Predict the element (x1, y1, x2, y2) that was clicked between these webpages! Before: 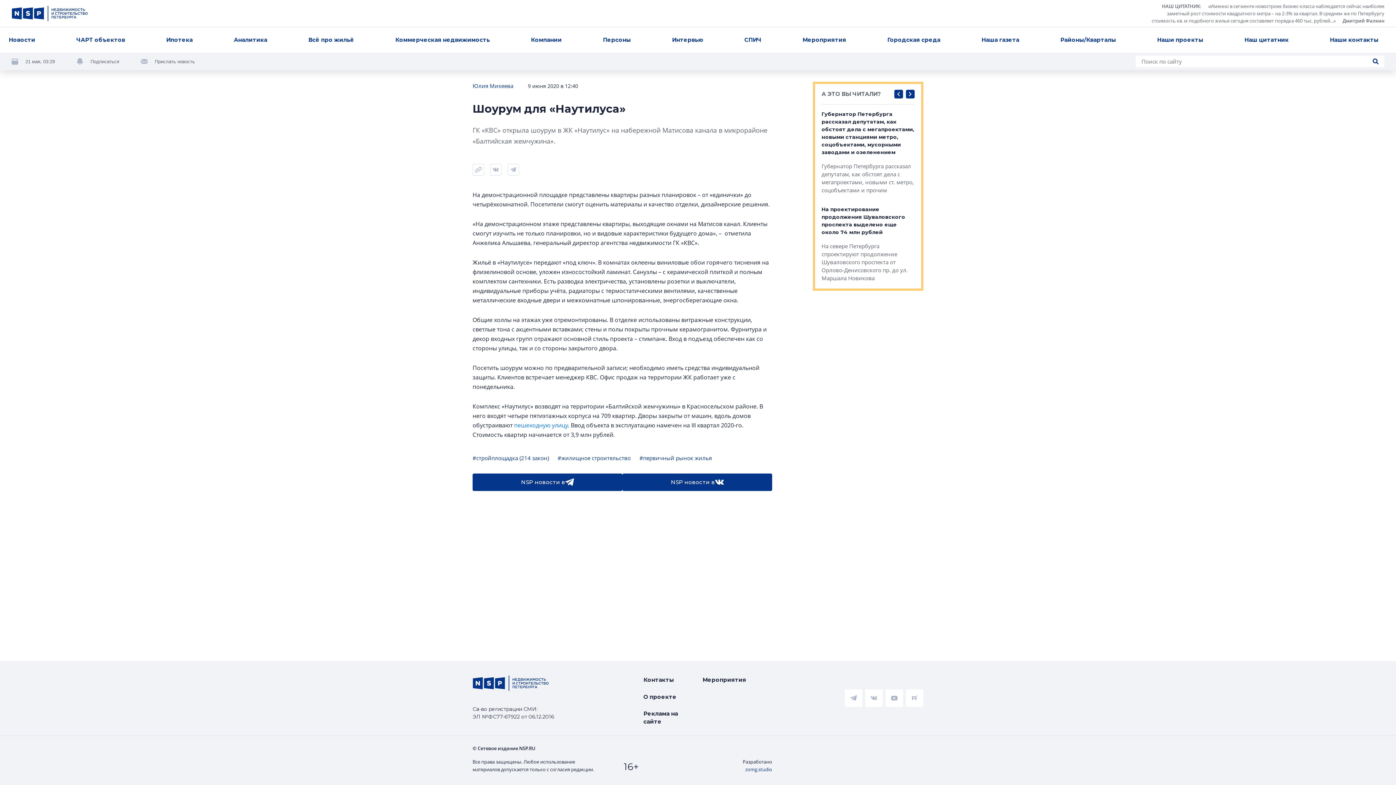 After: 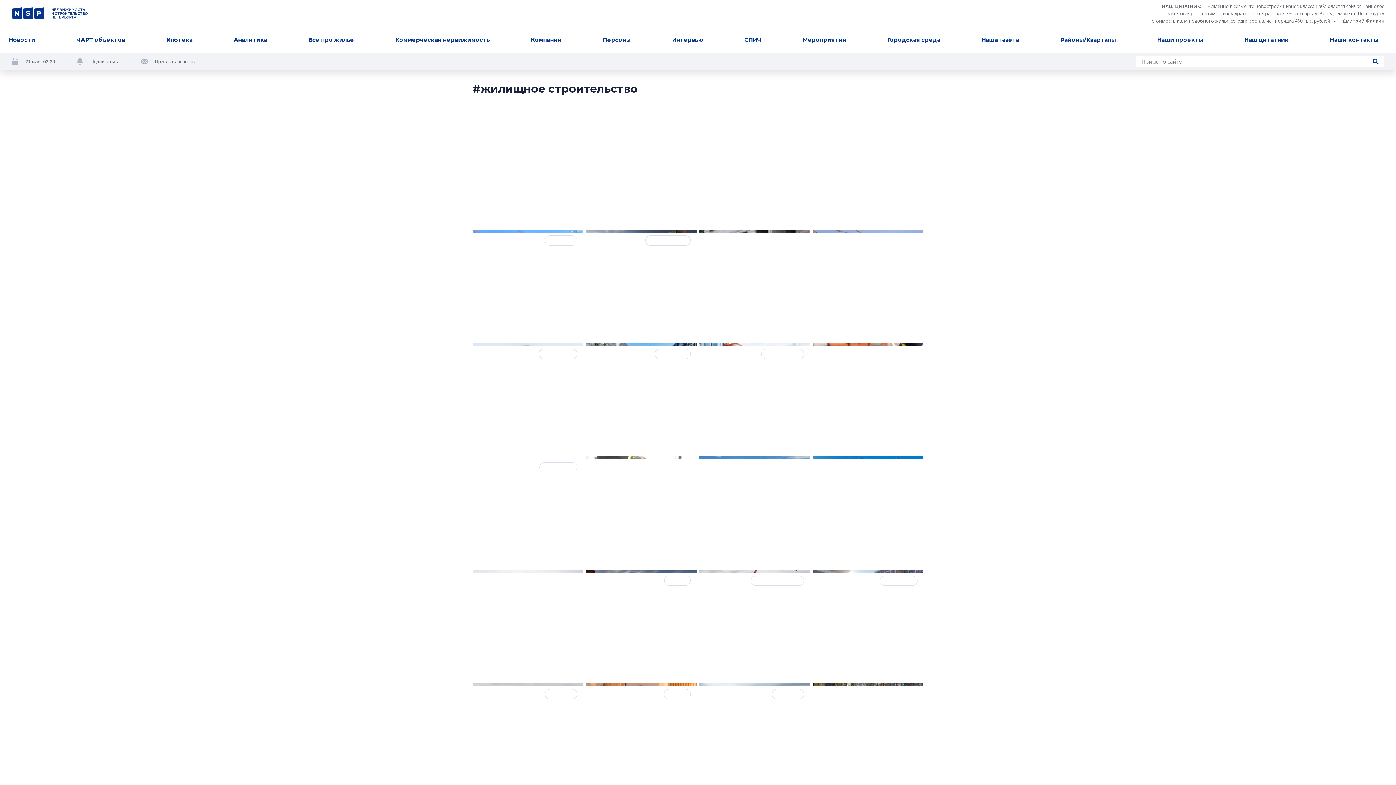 Action: label: #жилищное строительство bbox: (557, 454, 630, 462)